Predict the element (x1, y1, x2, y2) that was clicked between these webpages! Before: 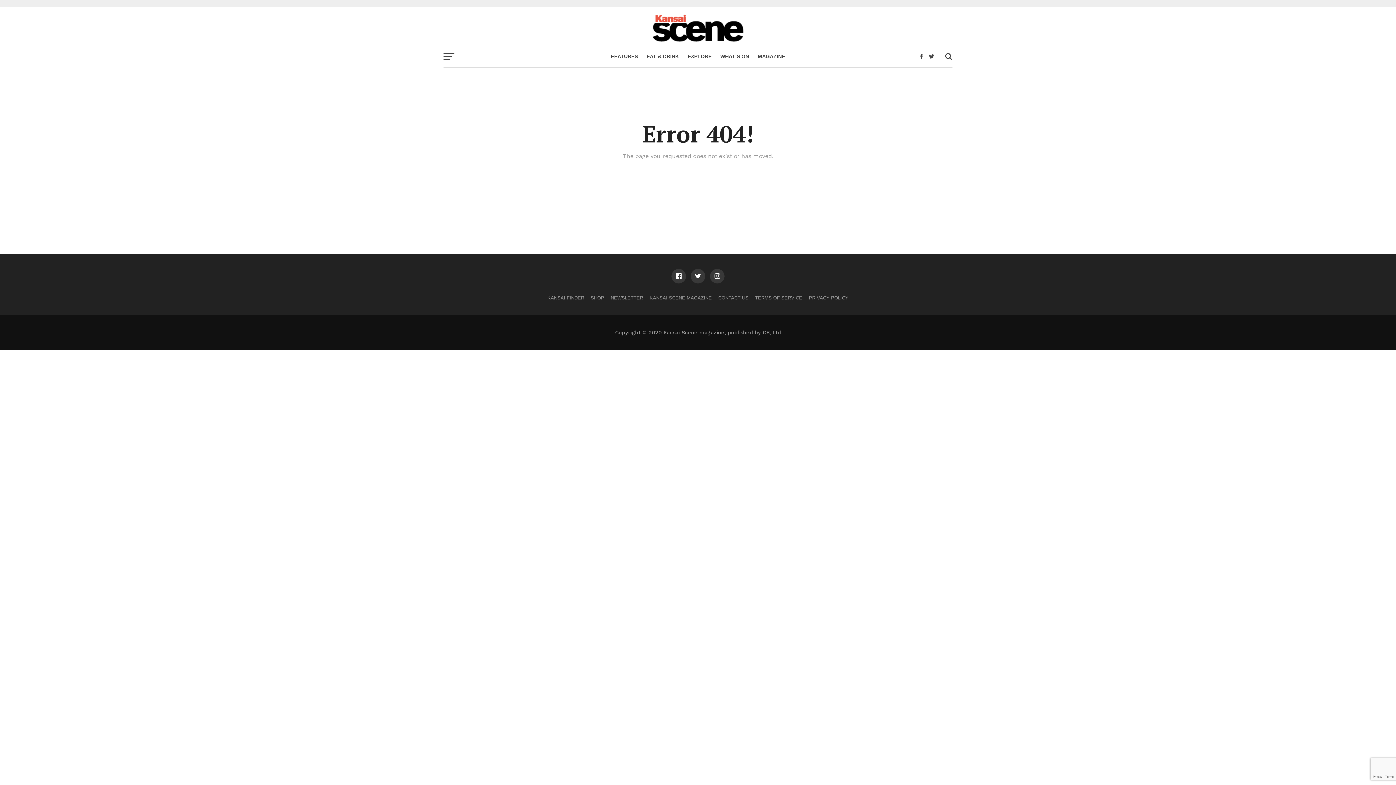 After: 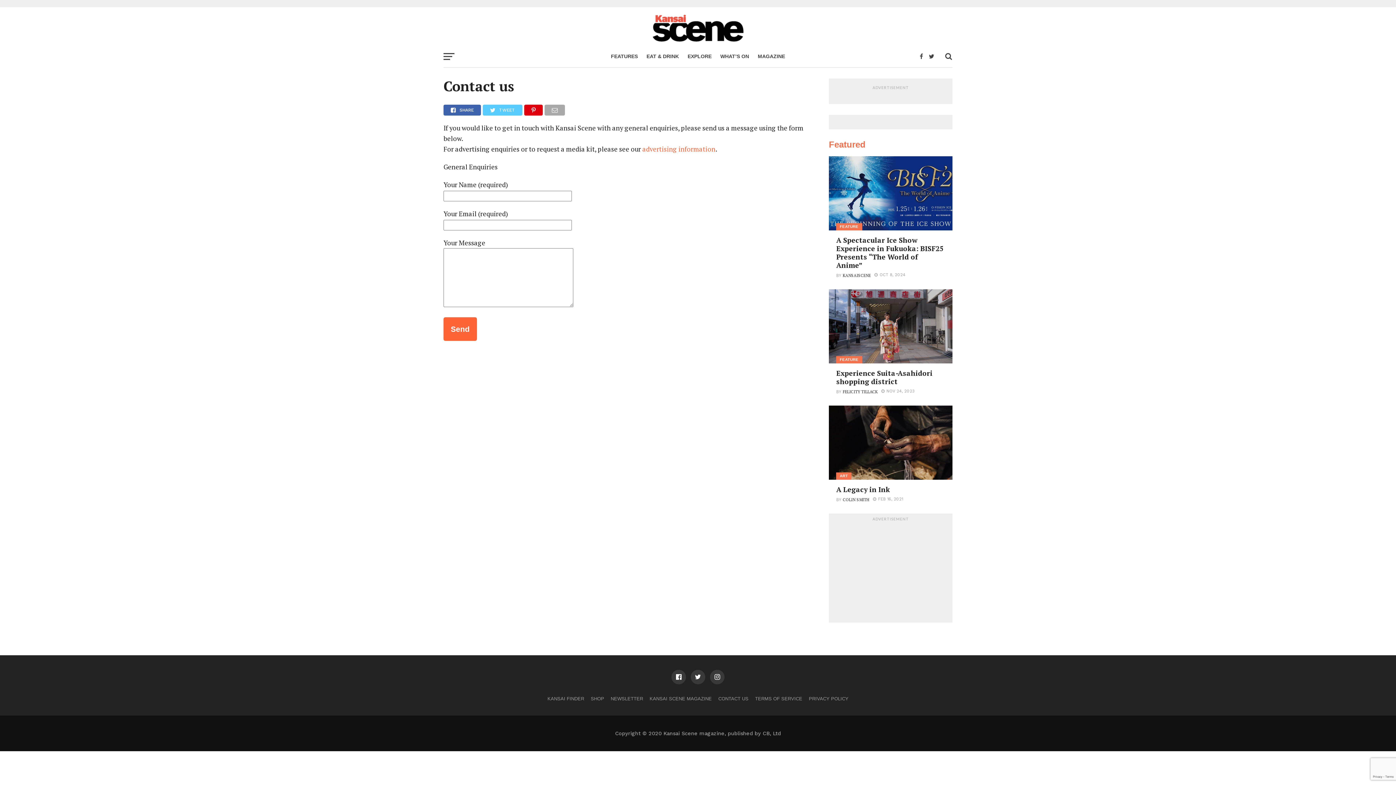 Action: bbox: (718, 295, 748, 300) label: CONTACT US